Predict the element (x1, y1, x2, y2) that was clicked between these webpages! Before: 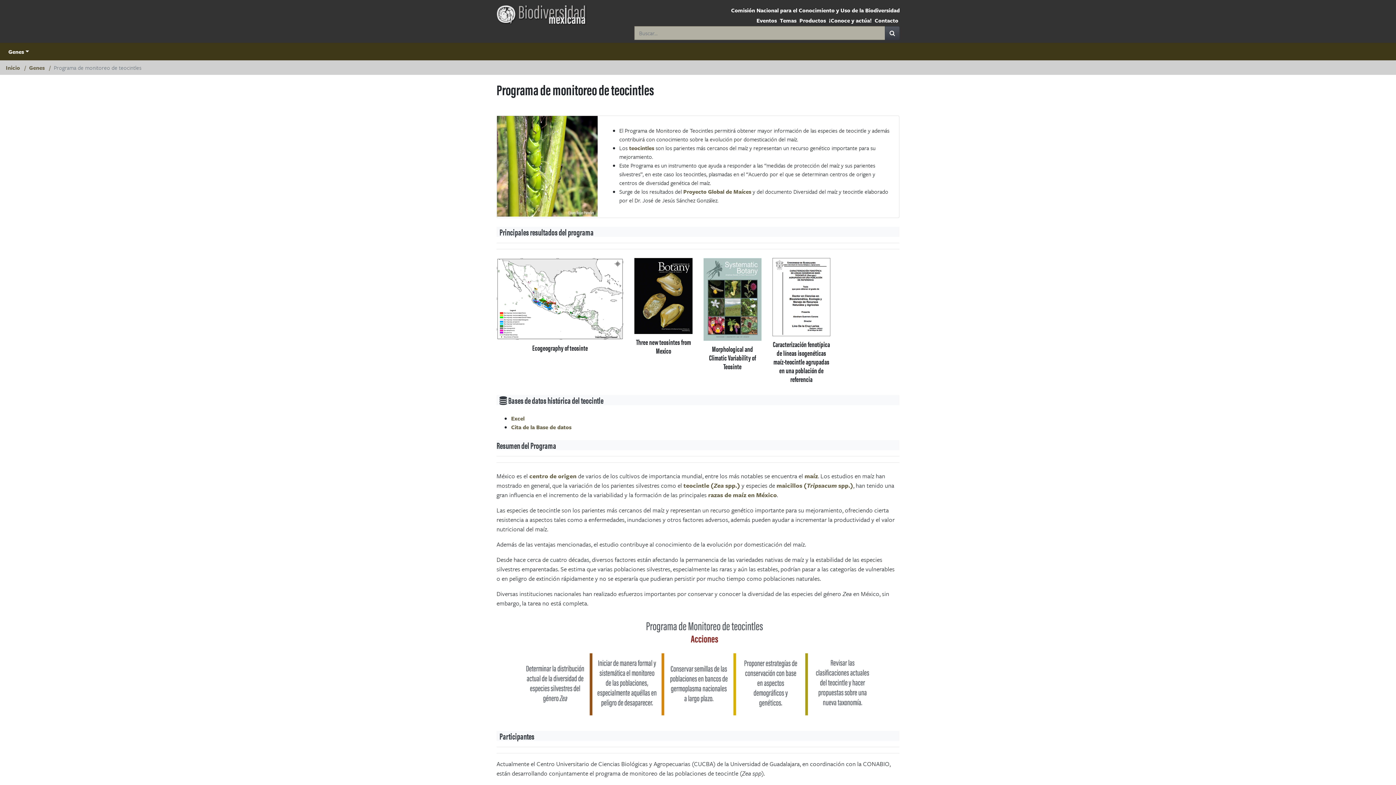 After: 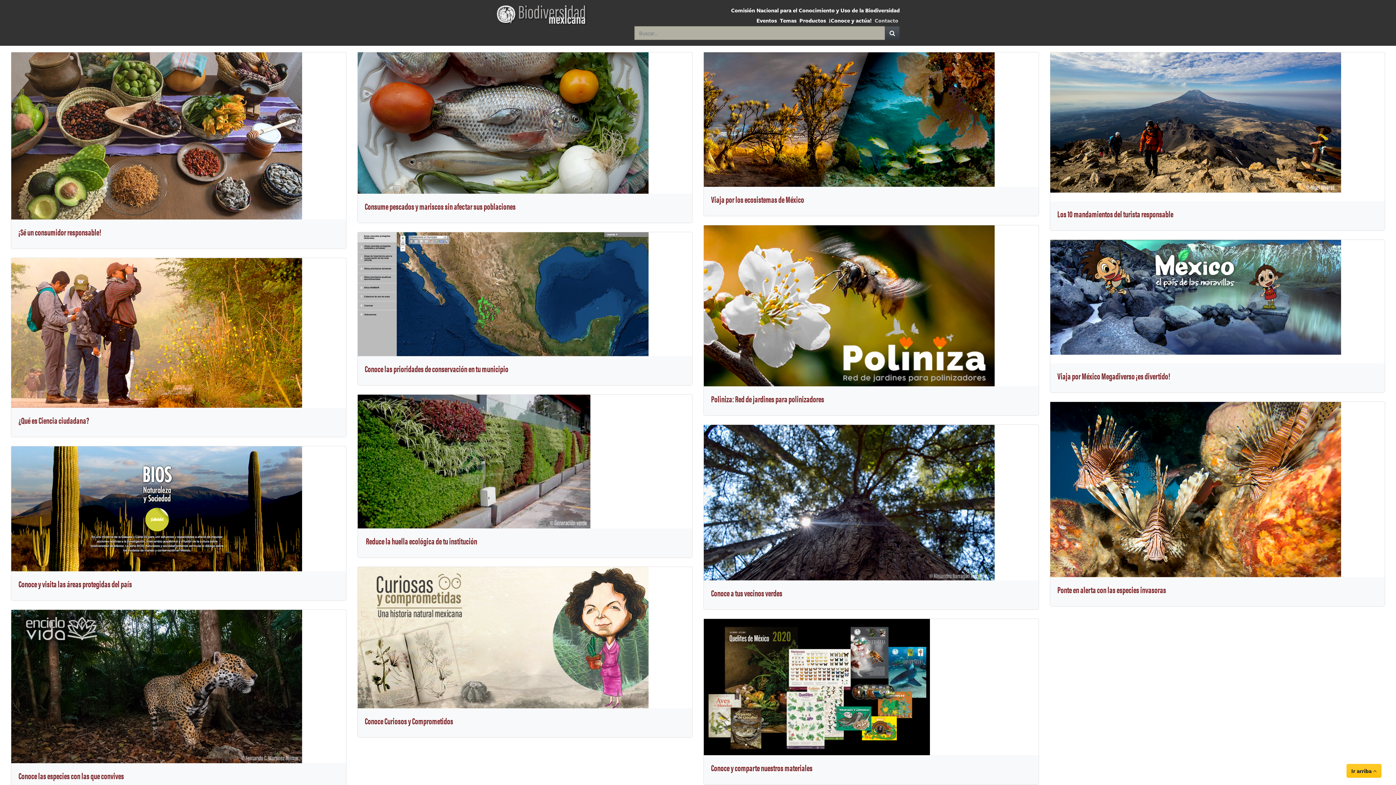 Action: label: Contacto bbox: (874, 14, 898, 26)